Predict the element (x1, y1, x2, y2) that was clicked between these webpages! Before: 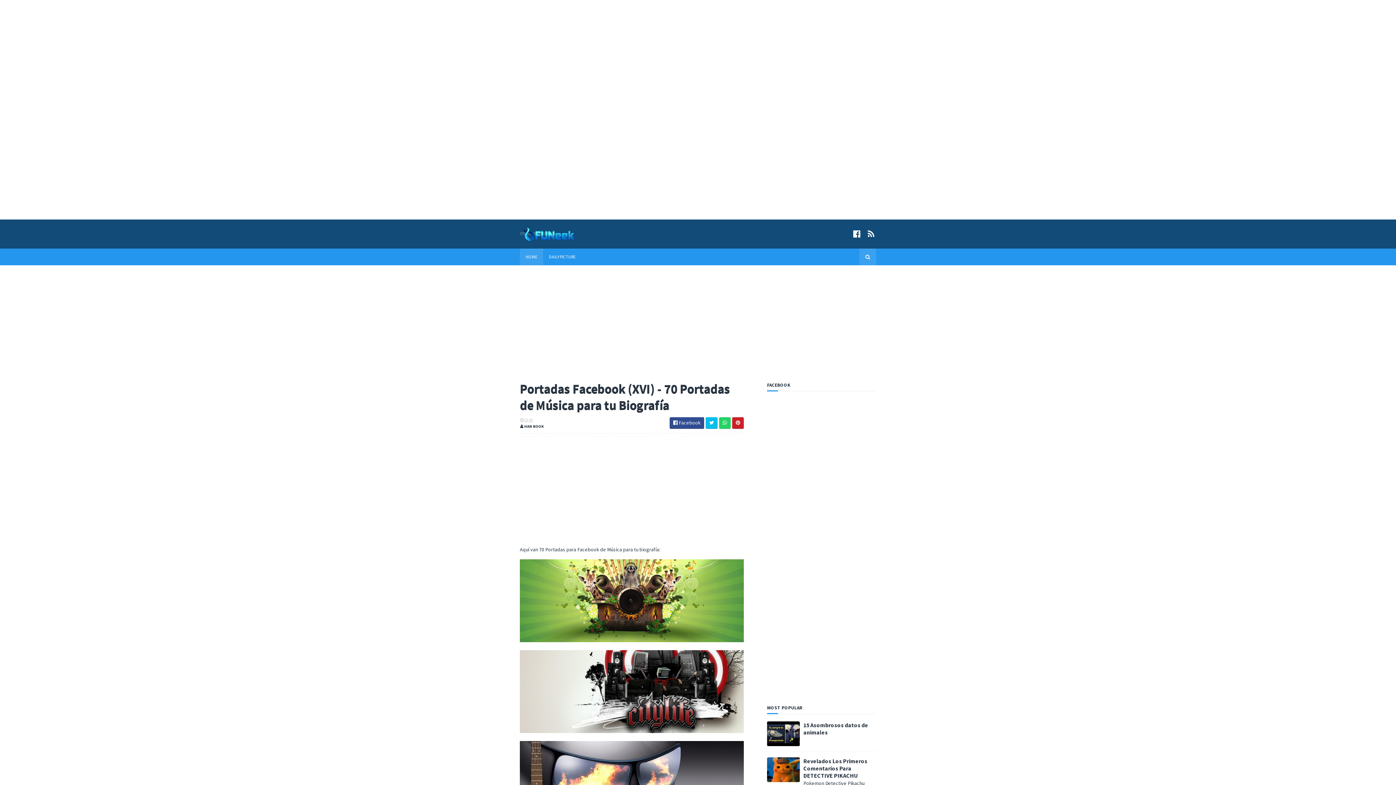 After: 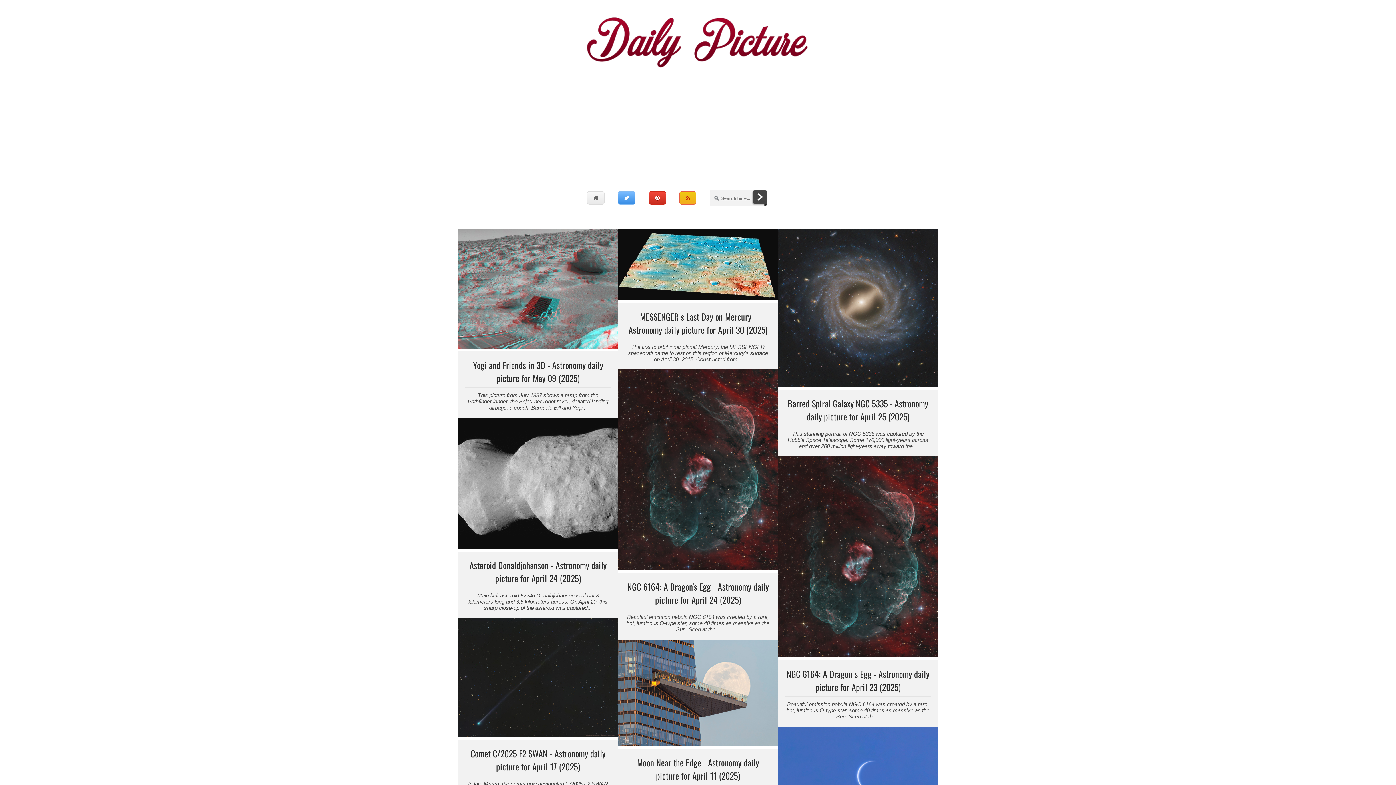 Action: label: DAILY PICTURE bbox: (543, 248, 581, 265)